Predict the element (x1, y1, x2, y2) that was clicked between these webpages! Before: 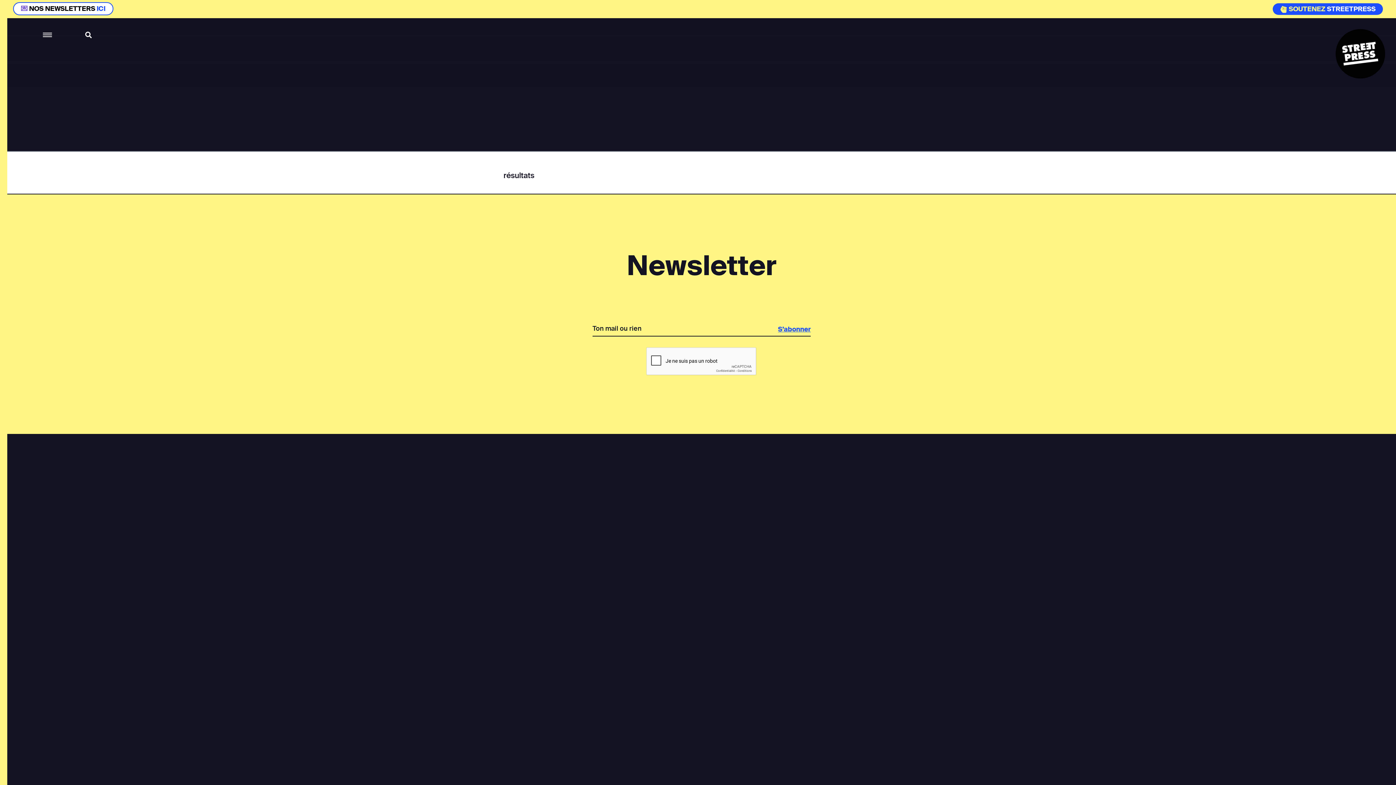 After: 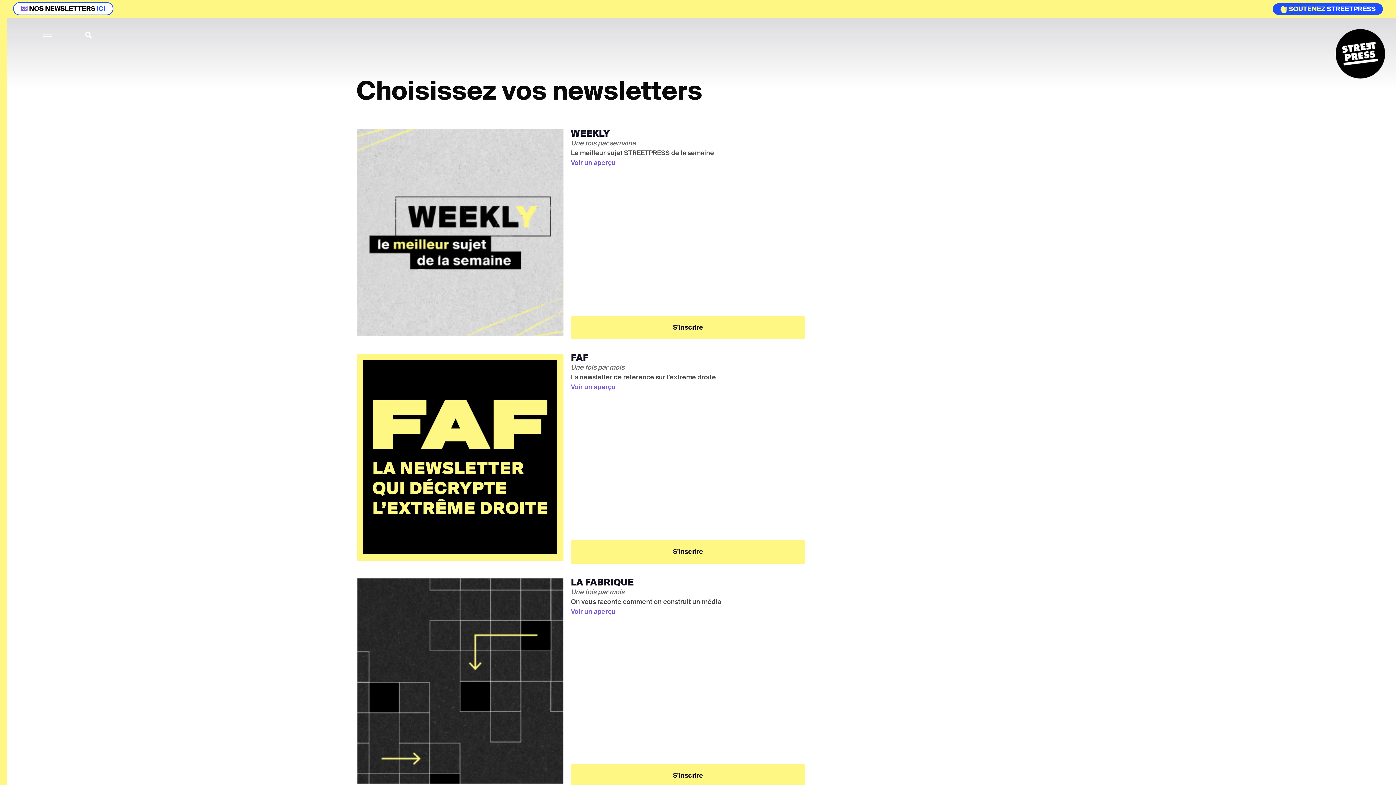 Action: bbox: (13, 2, 113, 15) label: 💌 NOS NEWSLETTERS ICI